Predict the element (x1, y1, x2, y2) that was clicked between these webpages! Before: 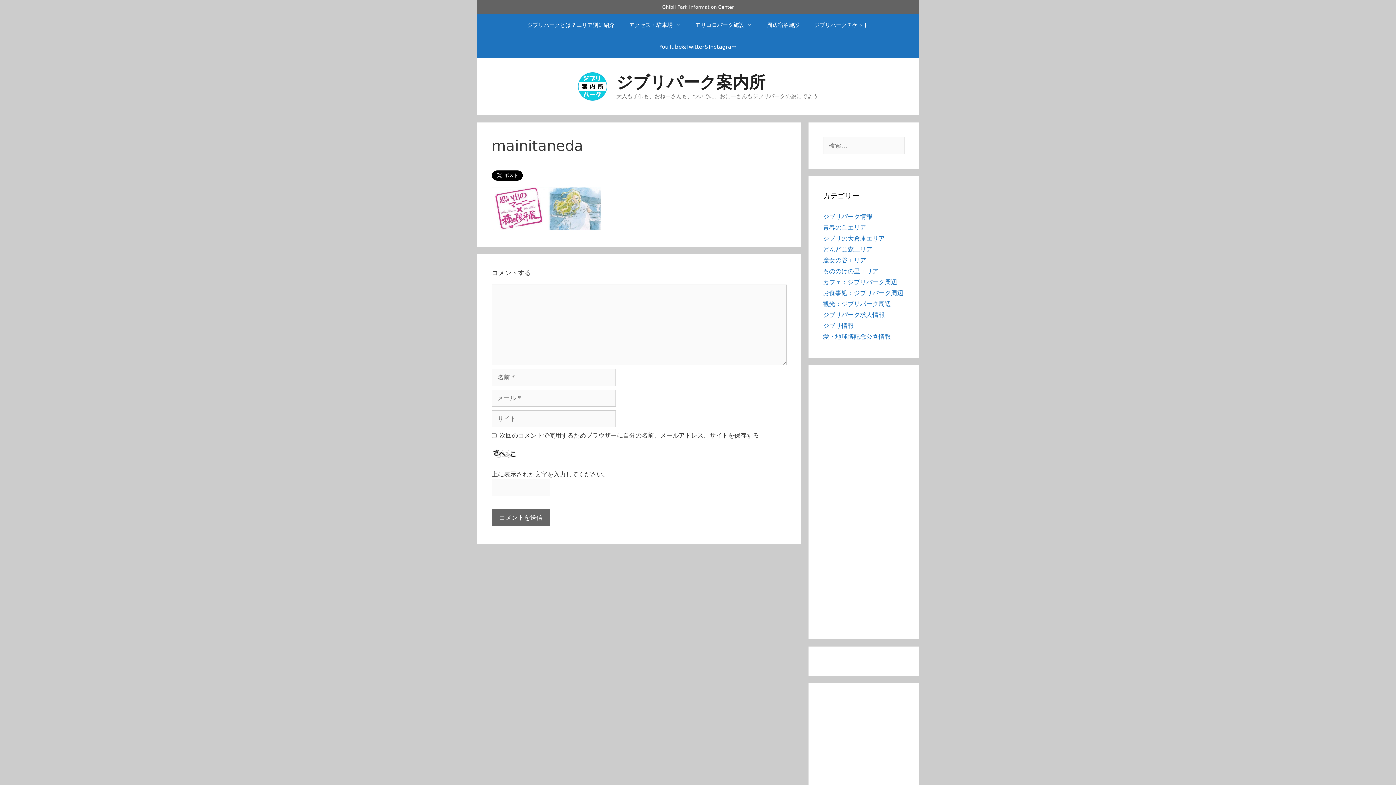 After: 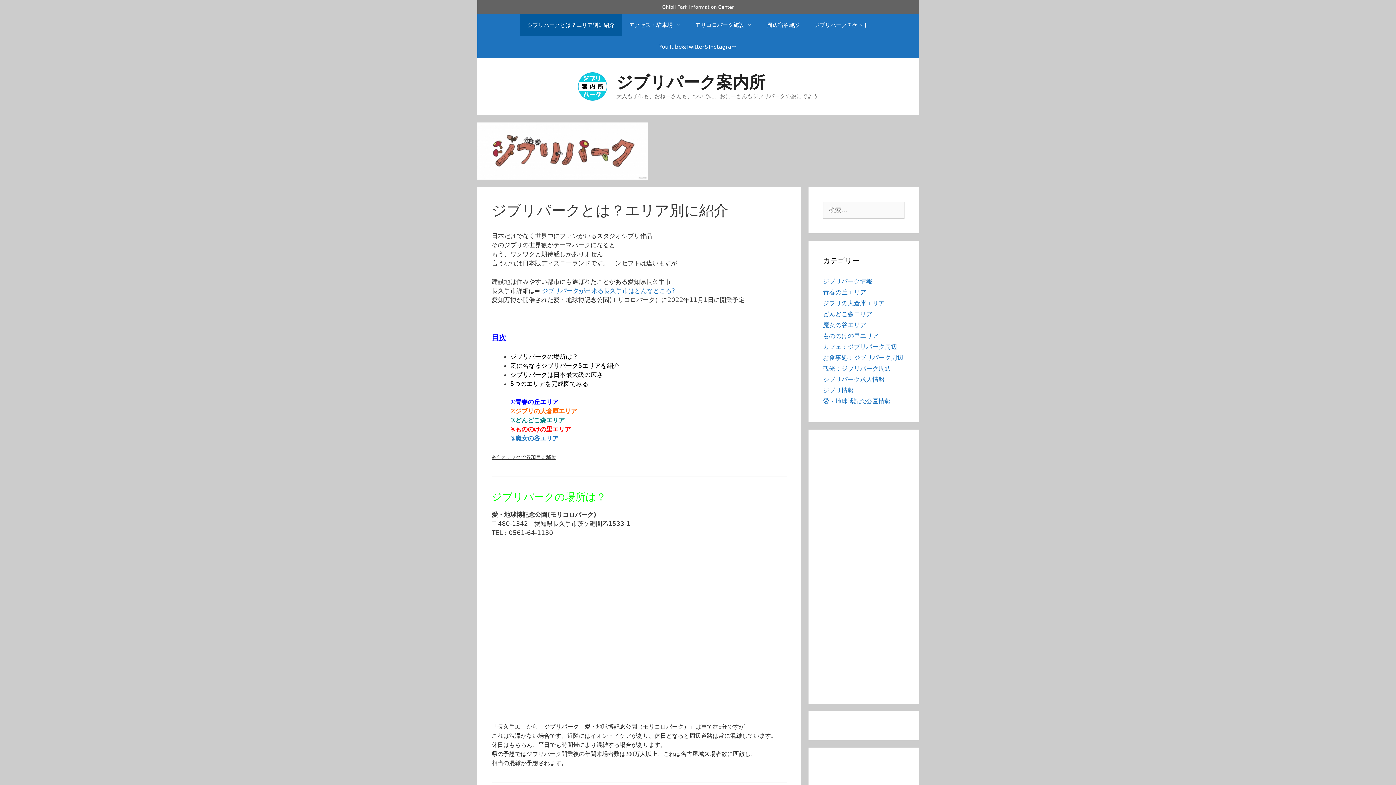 Action: label: ジブリパークとは？エリア別に紹介 bbox: (520, 14, 622, 36)